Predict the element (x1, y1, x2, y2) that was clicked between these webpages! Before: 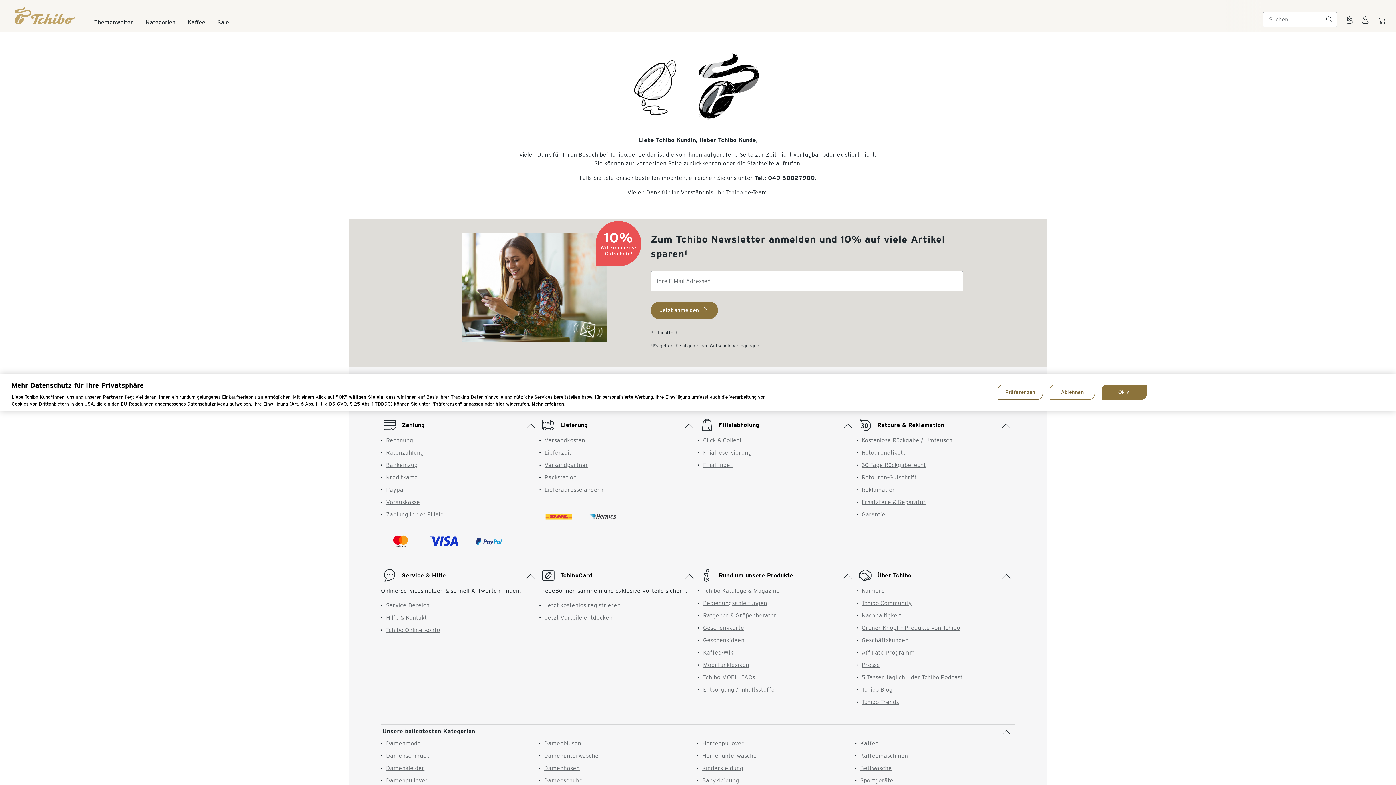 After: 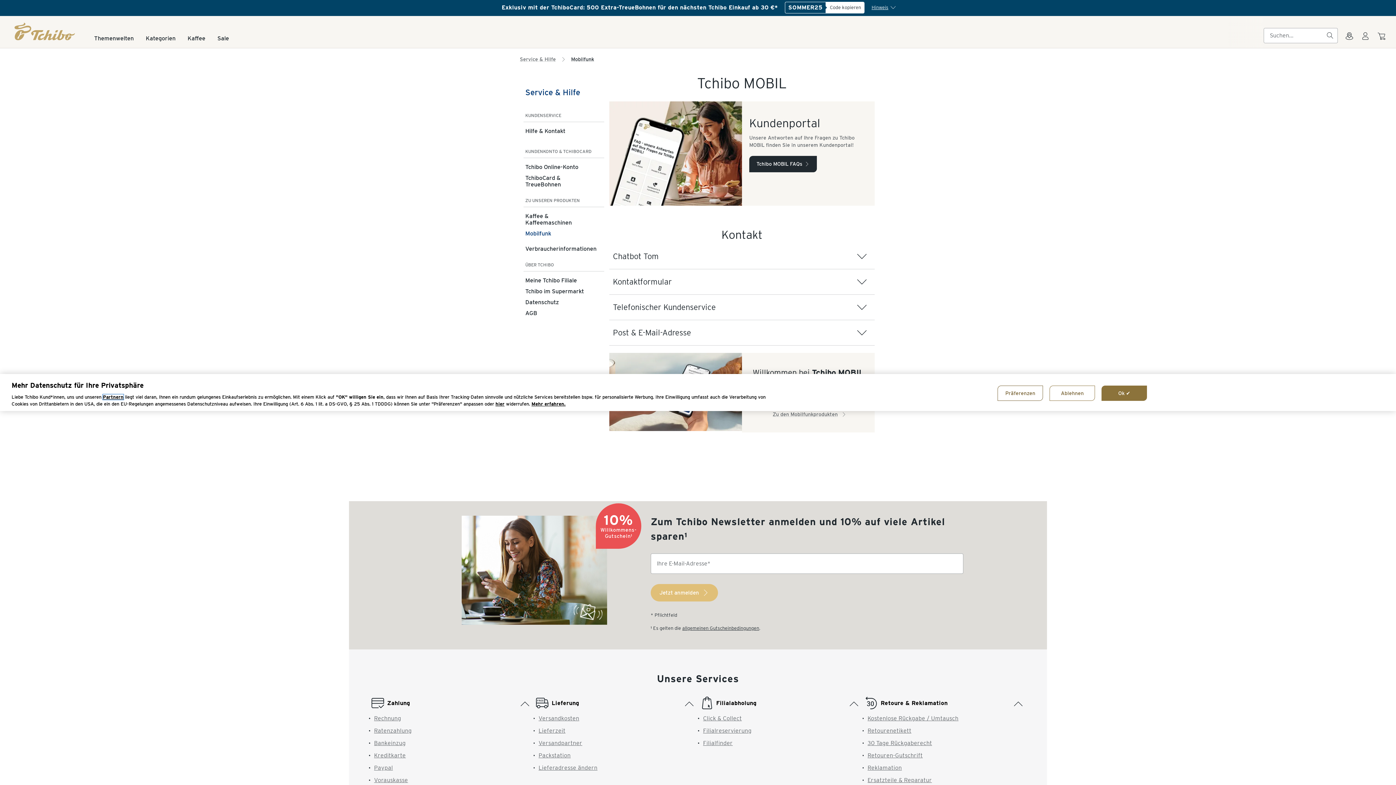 Action: bbox: (703, 587, 755, 594) label: Tchibo MOBIL FAQs